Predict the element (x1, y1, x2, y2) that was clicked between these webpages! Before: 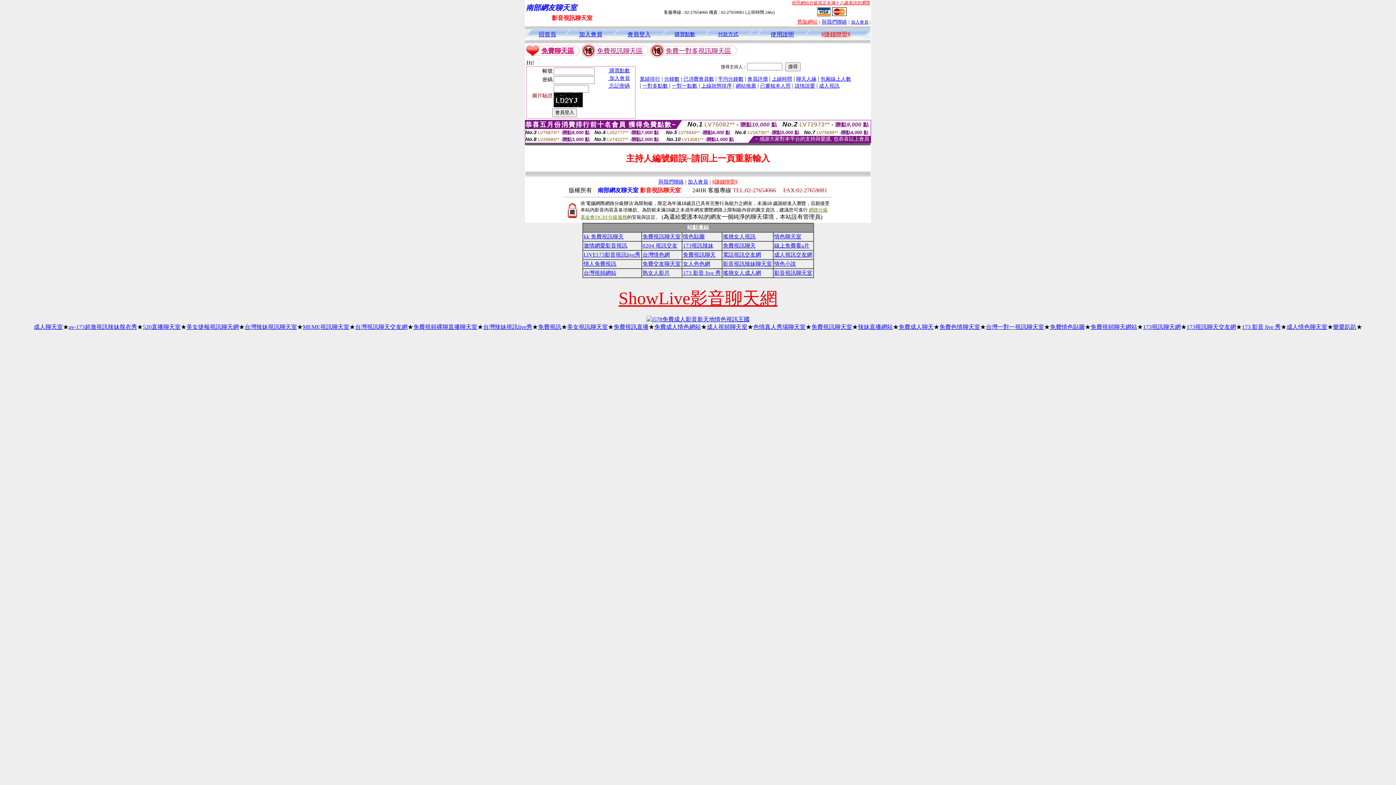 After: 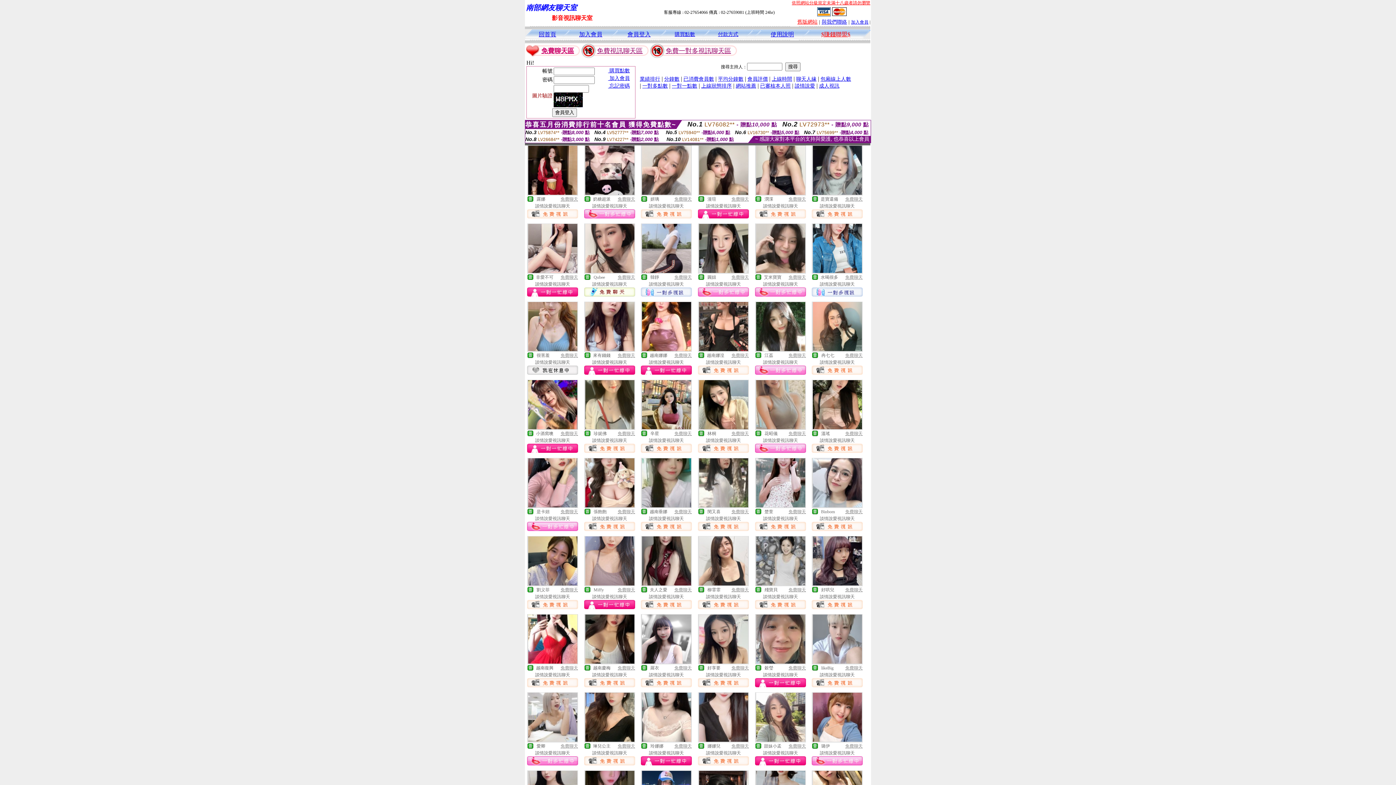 Action: label: 談情說愛 bbox: (794, 82, 815, 88)